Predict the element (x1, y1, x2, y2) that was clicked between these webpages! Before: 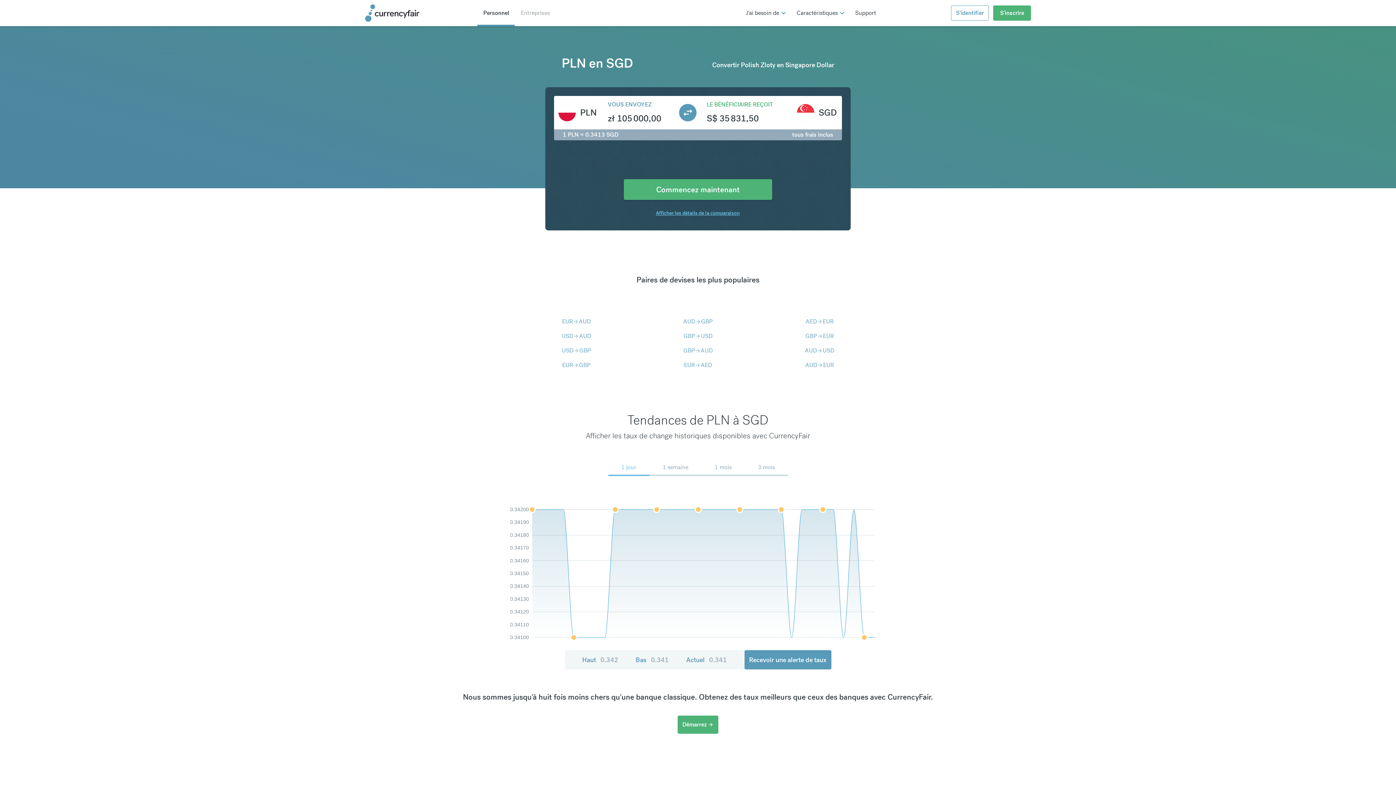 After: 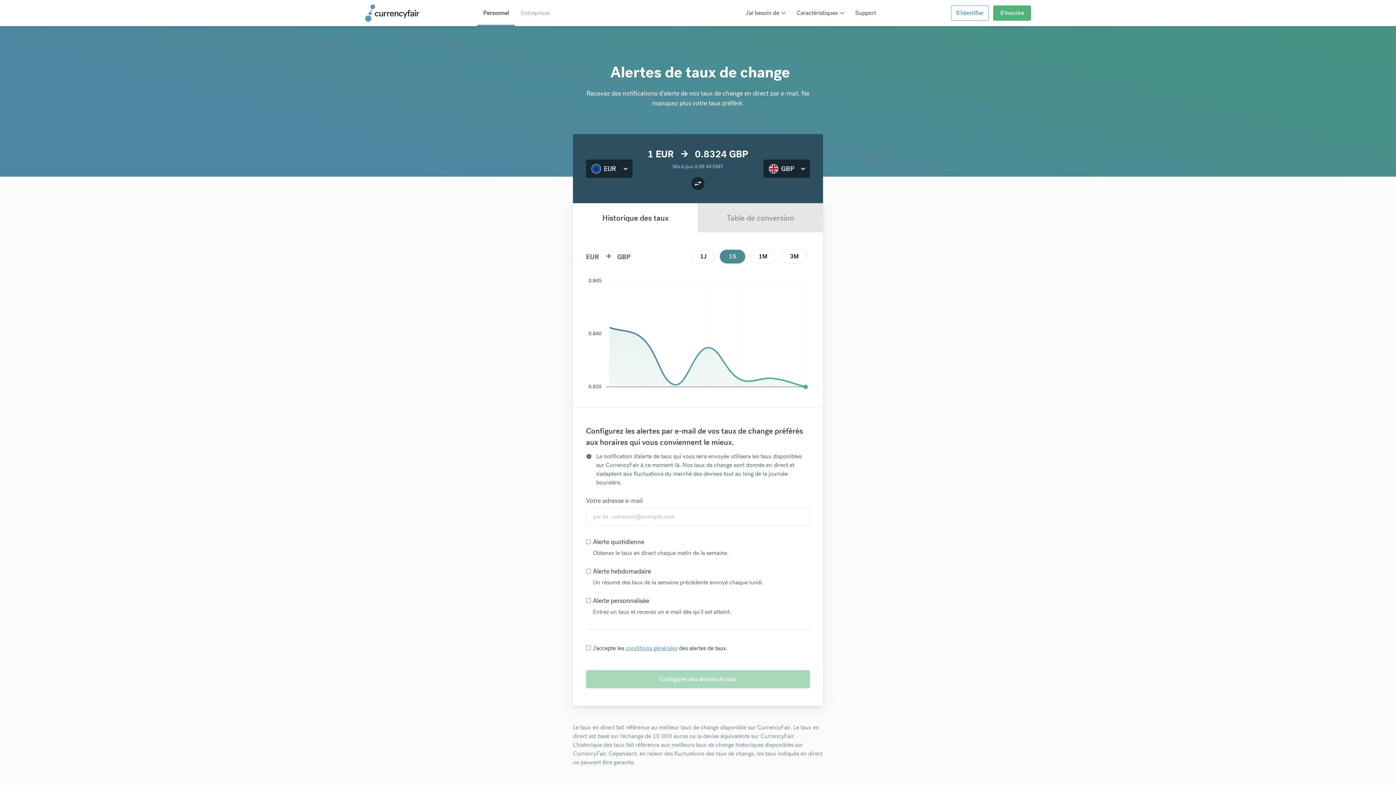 Action: label: Recevoir une alerte de taux bbox: (744, 650, 831, 669)